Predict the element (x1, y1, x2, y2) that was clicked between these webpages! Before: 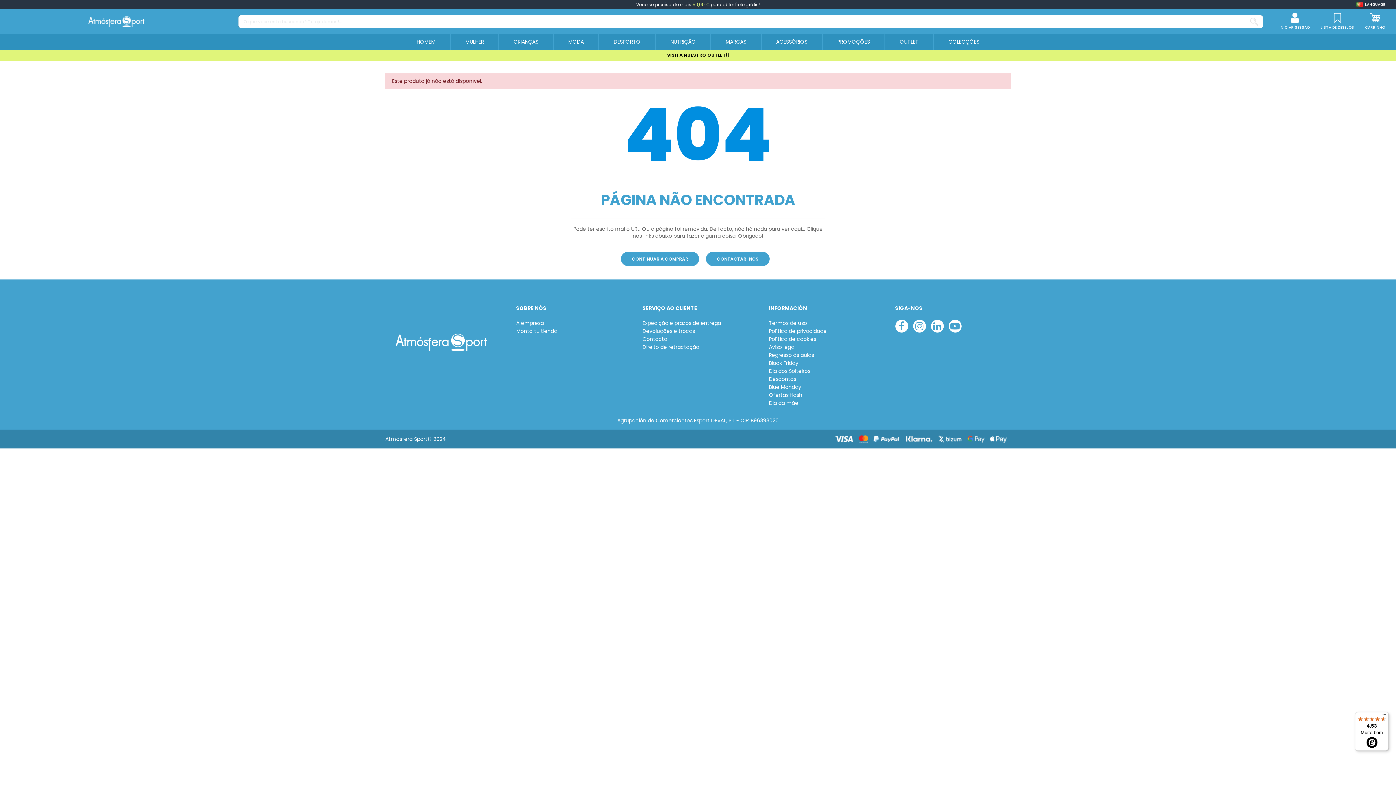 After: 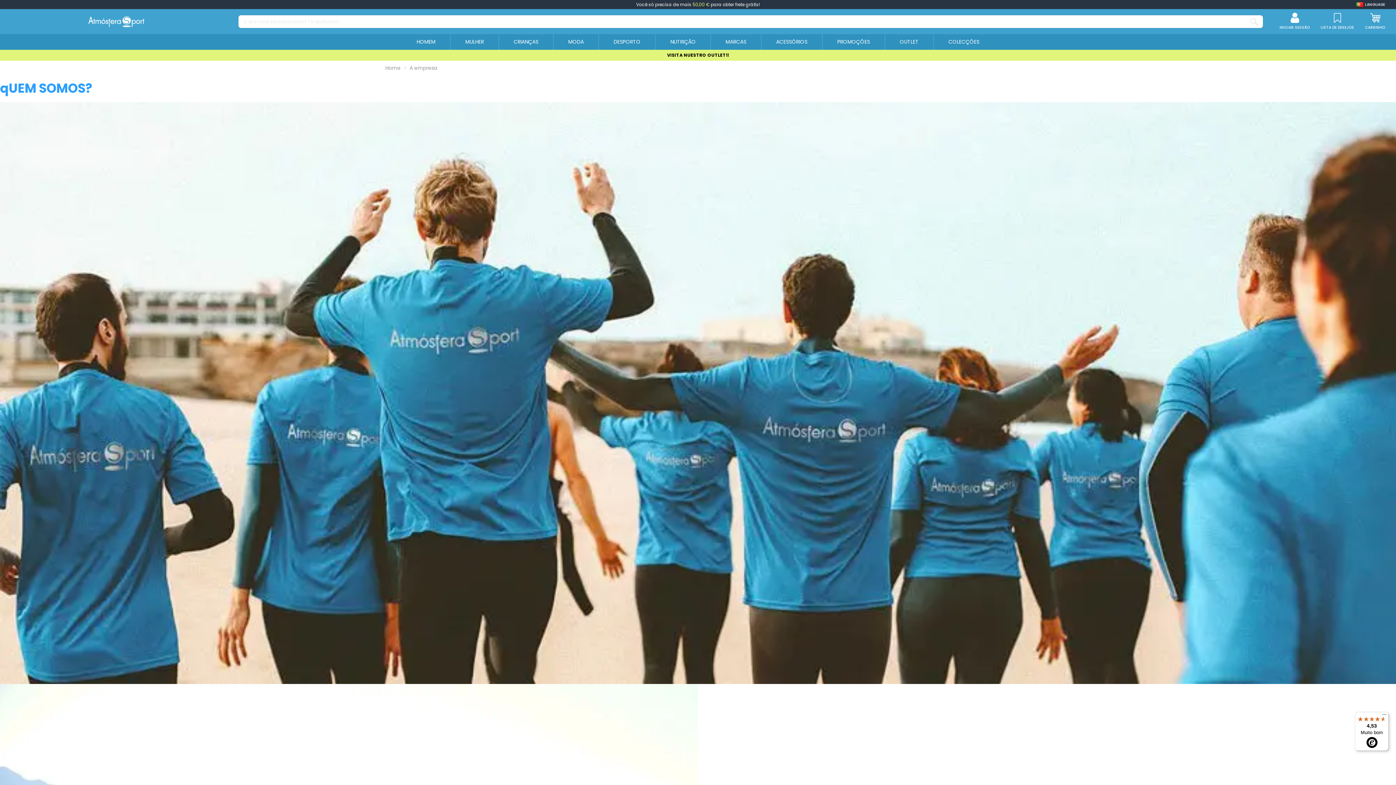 Action: bbox: (516, 320, 544, 326) label: A empresa